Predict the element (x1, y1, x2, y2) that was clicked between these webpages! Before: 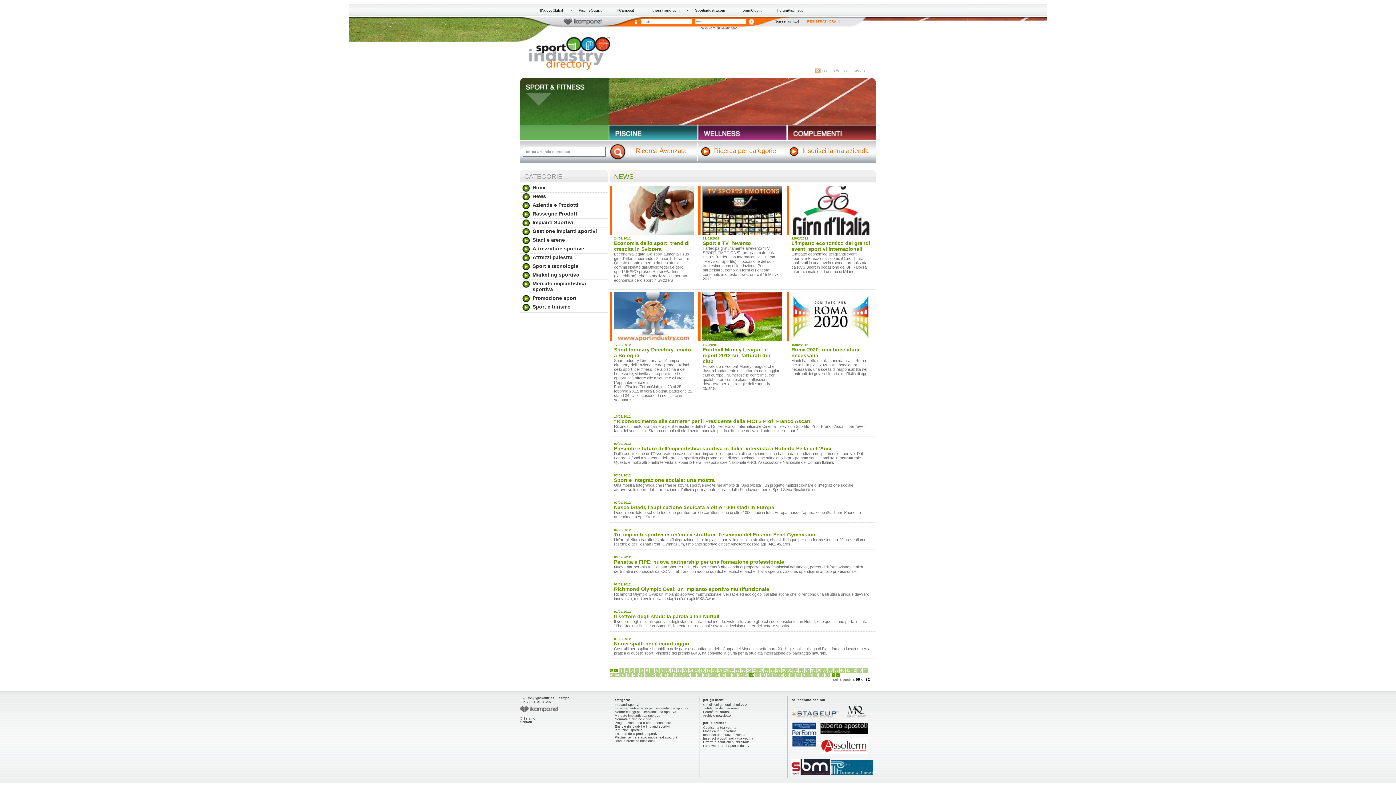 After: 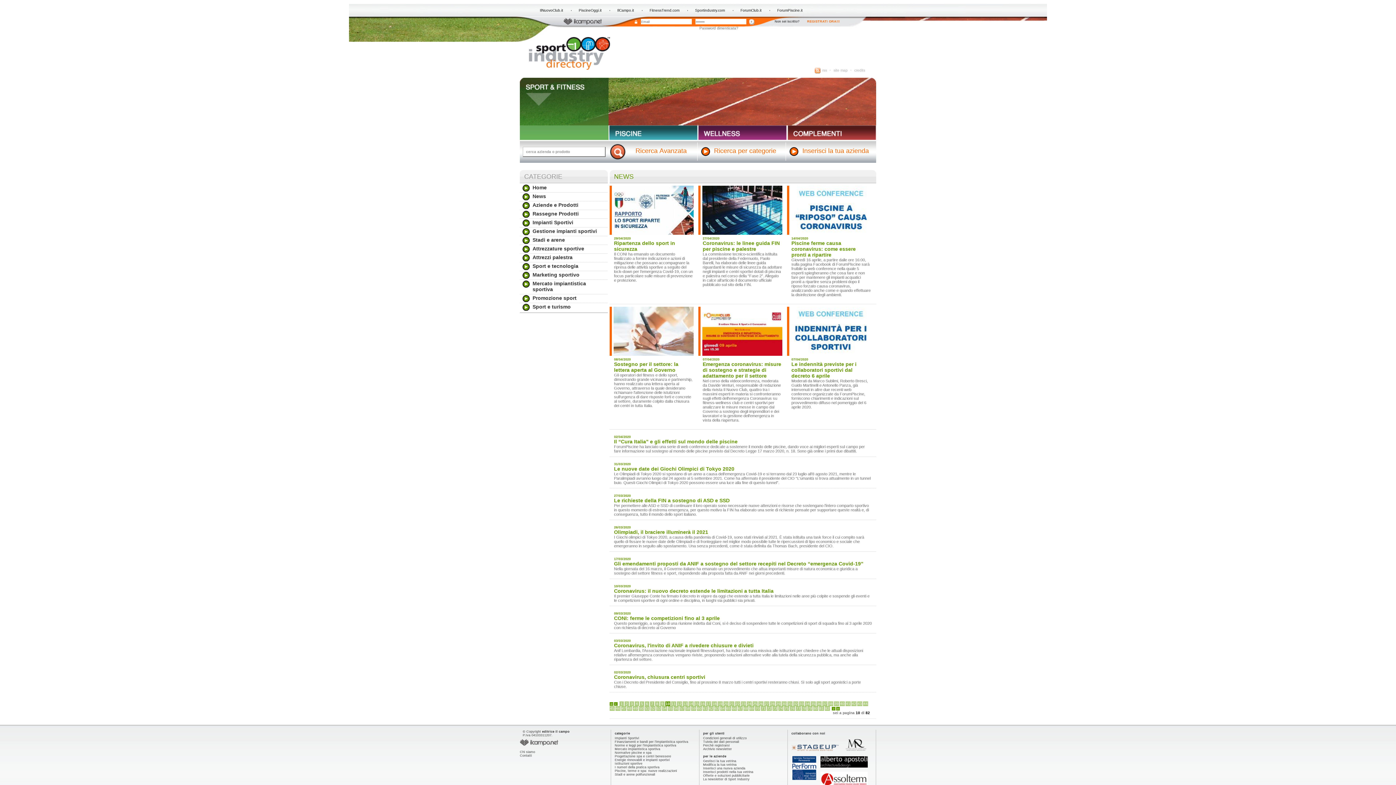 Action: bbox: (665, 668, 670, 673) label: 10